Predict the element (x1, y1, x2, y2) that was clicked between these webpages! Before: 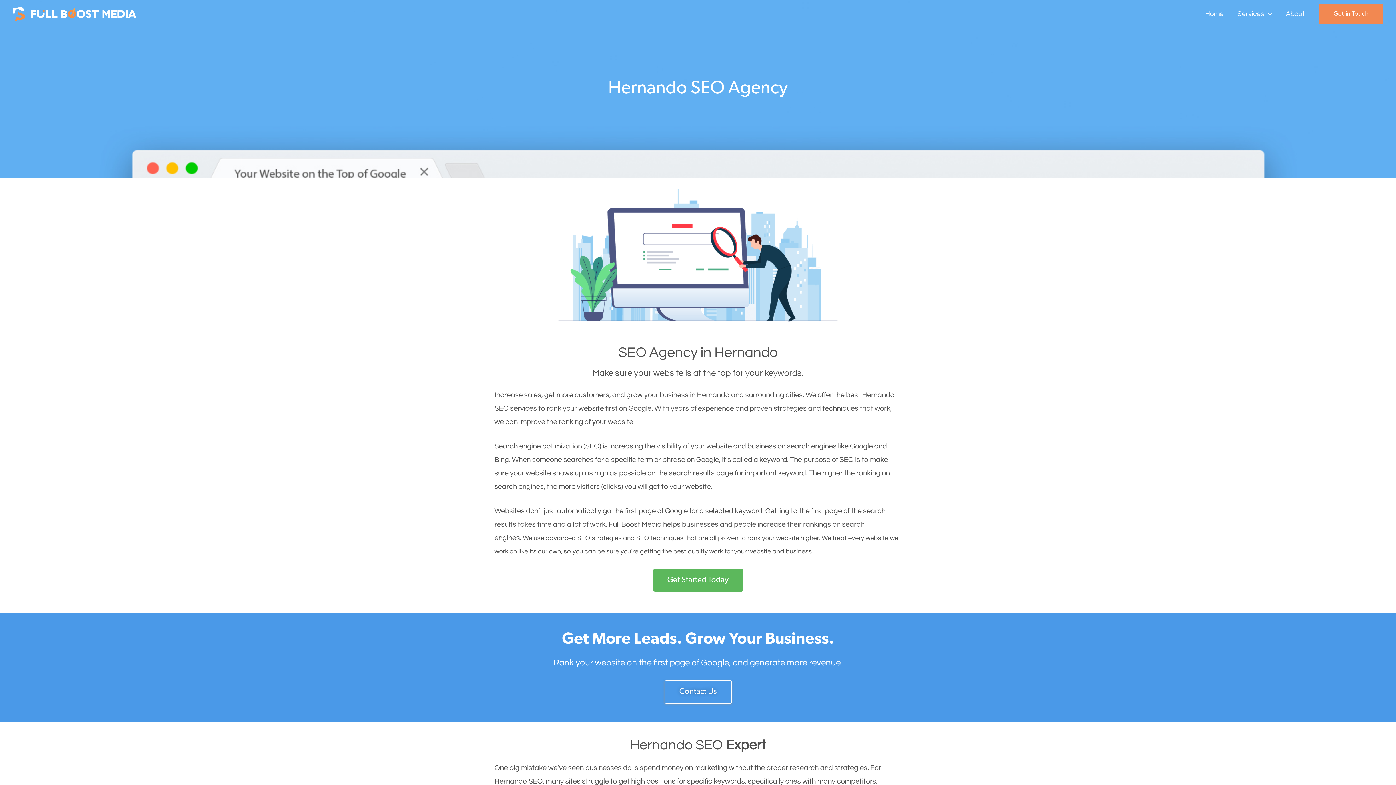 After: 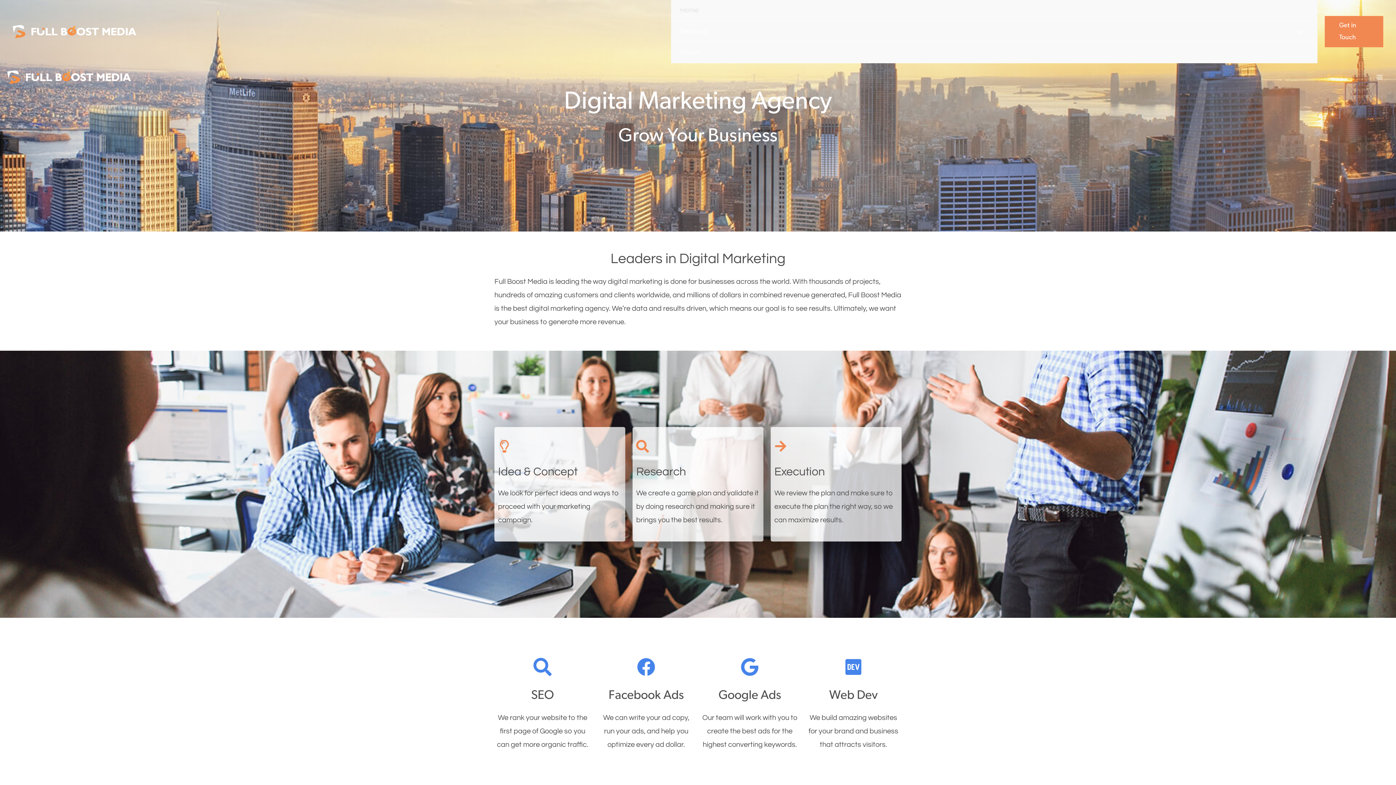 Action: bbox: (12, 9, 136, 17) label: Full Boost Media